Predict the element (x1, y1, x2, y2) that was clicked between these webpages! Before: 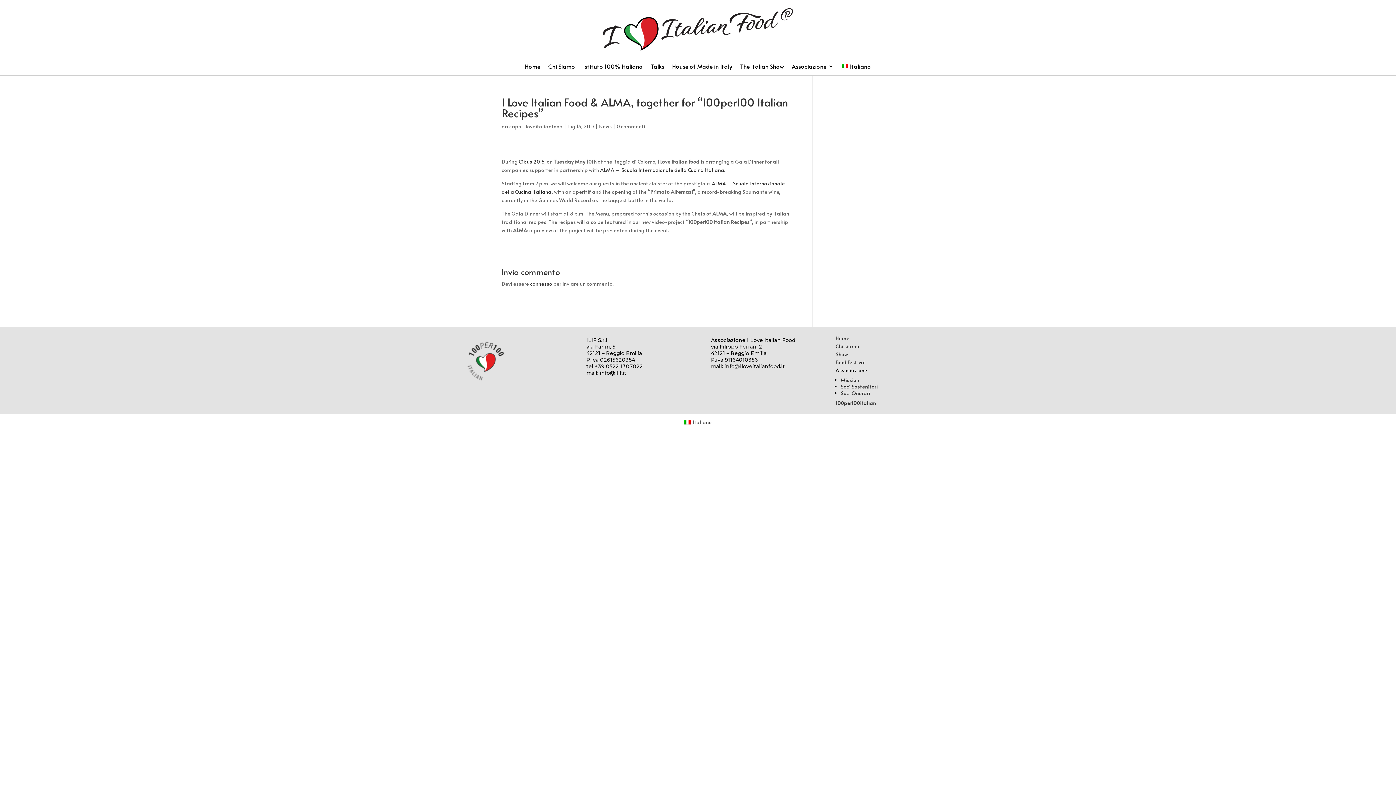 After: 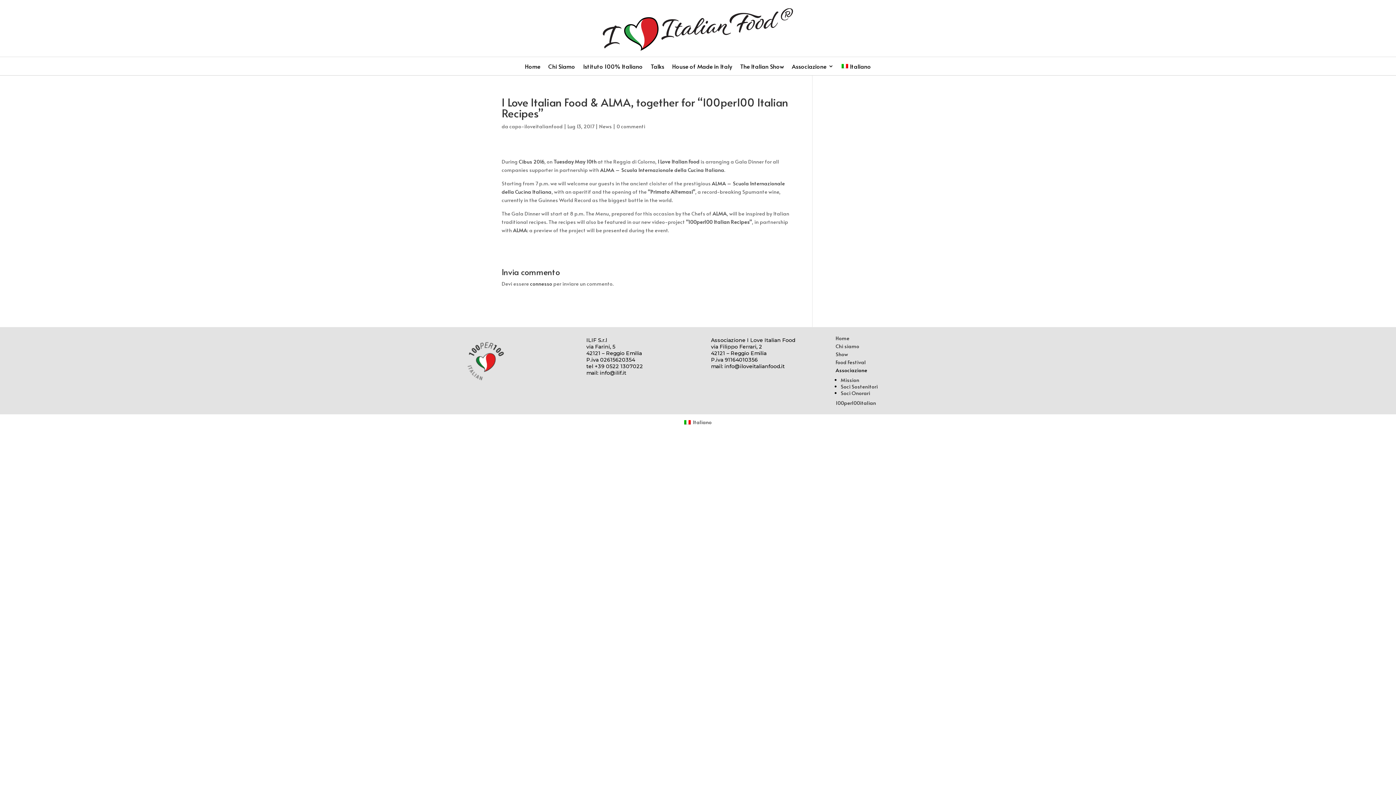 Action: label: Italiano bbox: (680, 417, 715, 427)